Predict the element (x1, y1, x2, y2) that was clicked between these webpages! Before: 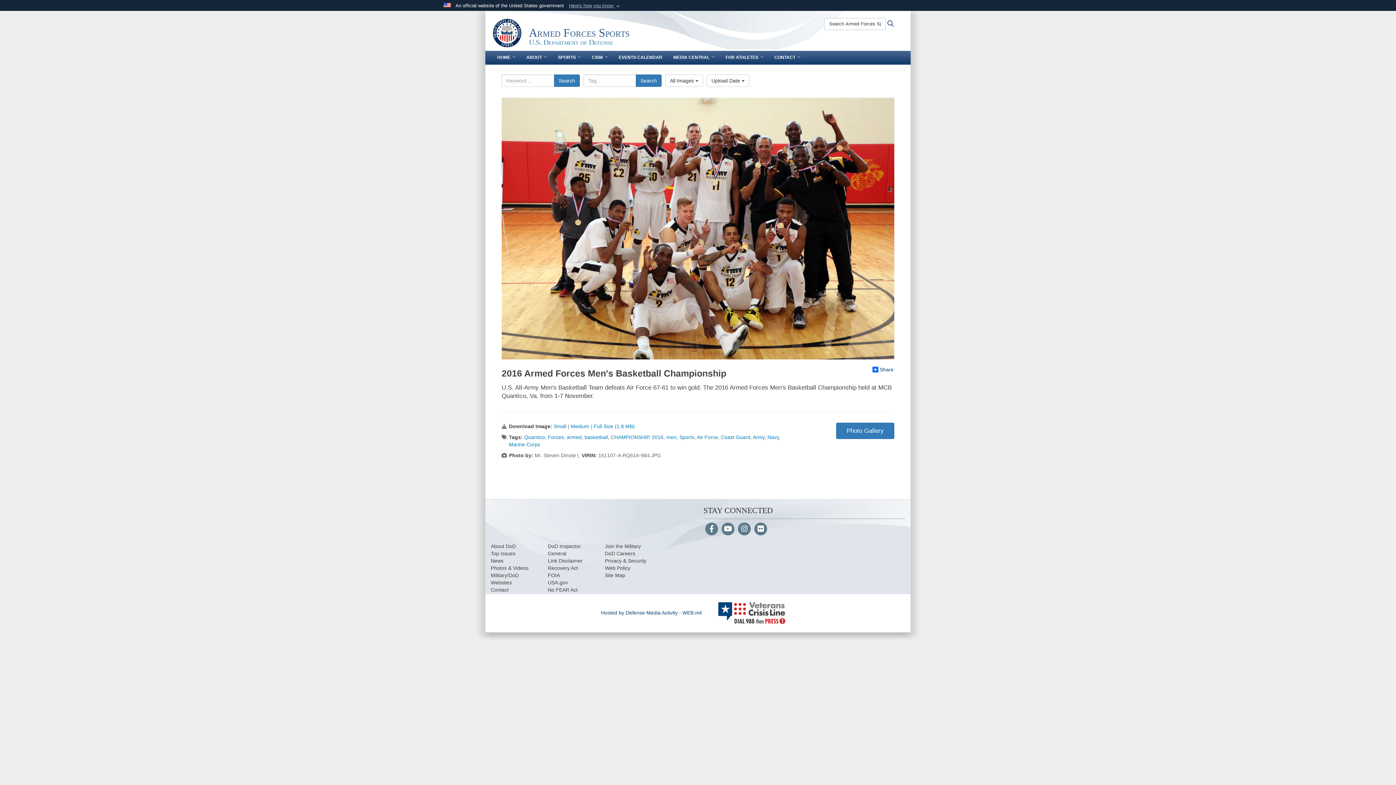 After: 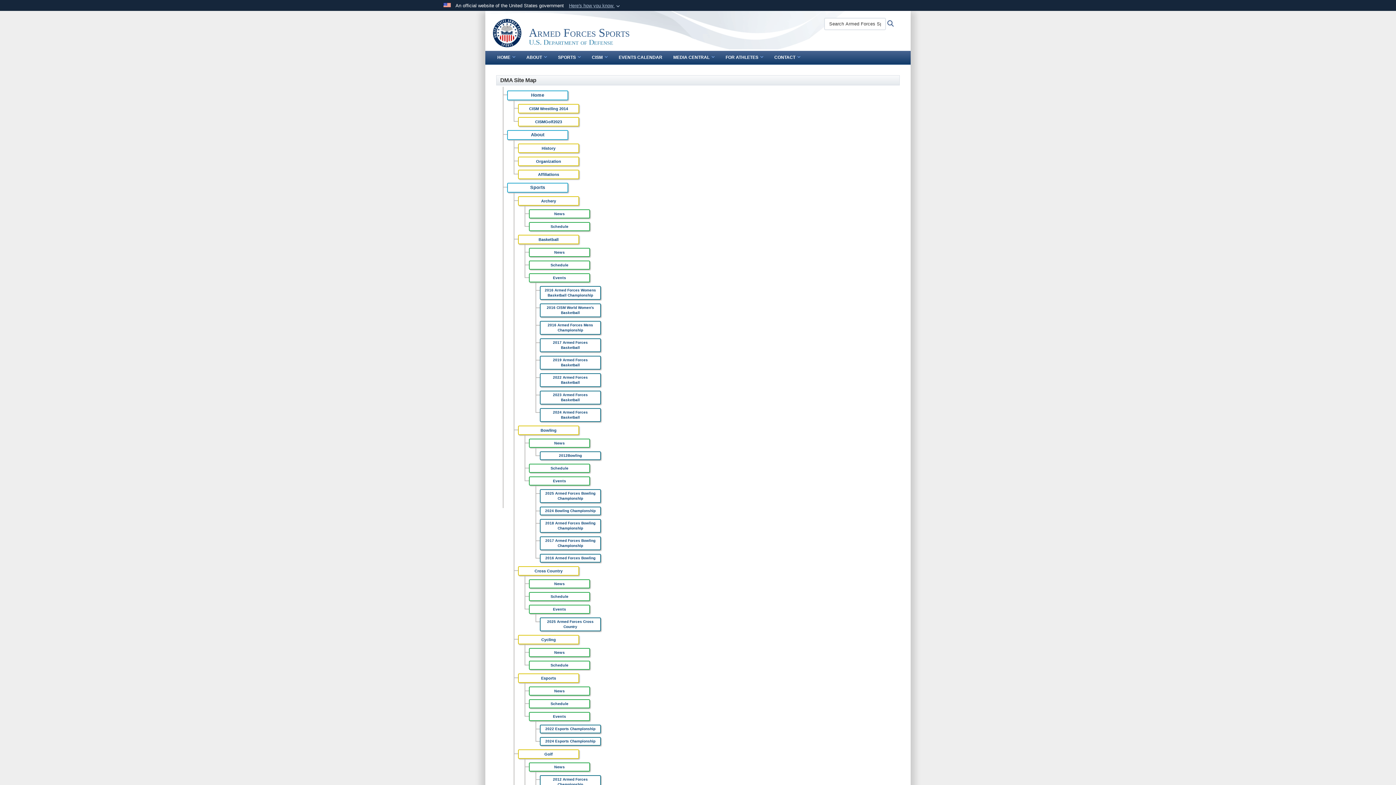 Action: bbox: (605, 572, 625, 578) label: Site Map